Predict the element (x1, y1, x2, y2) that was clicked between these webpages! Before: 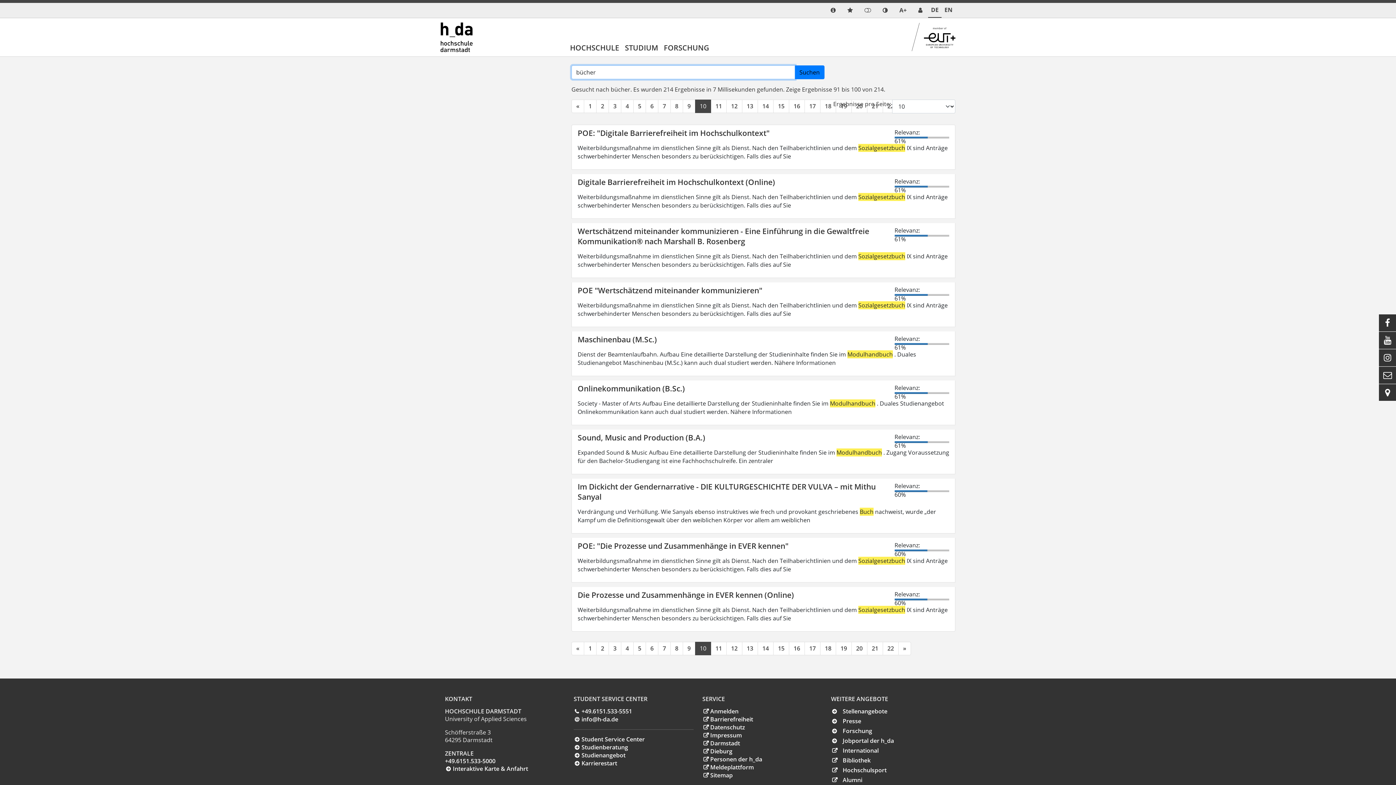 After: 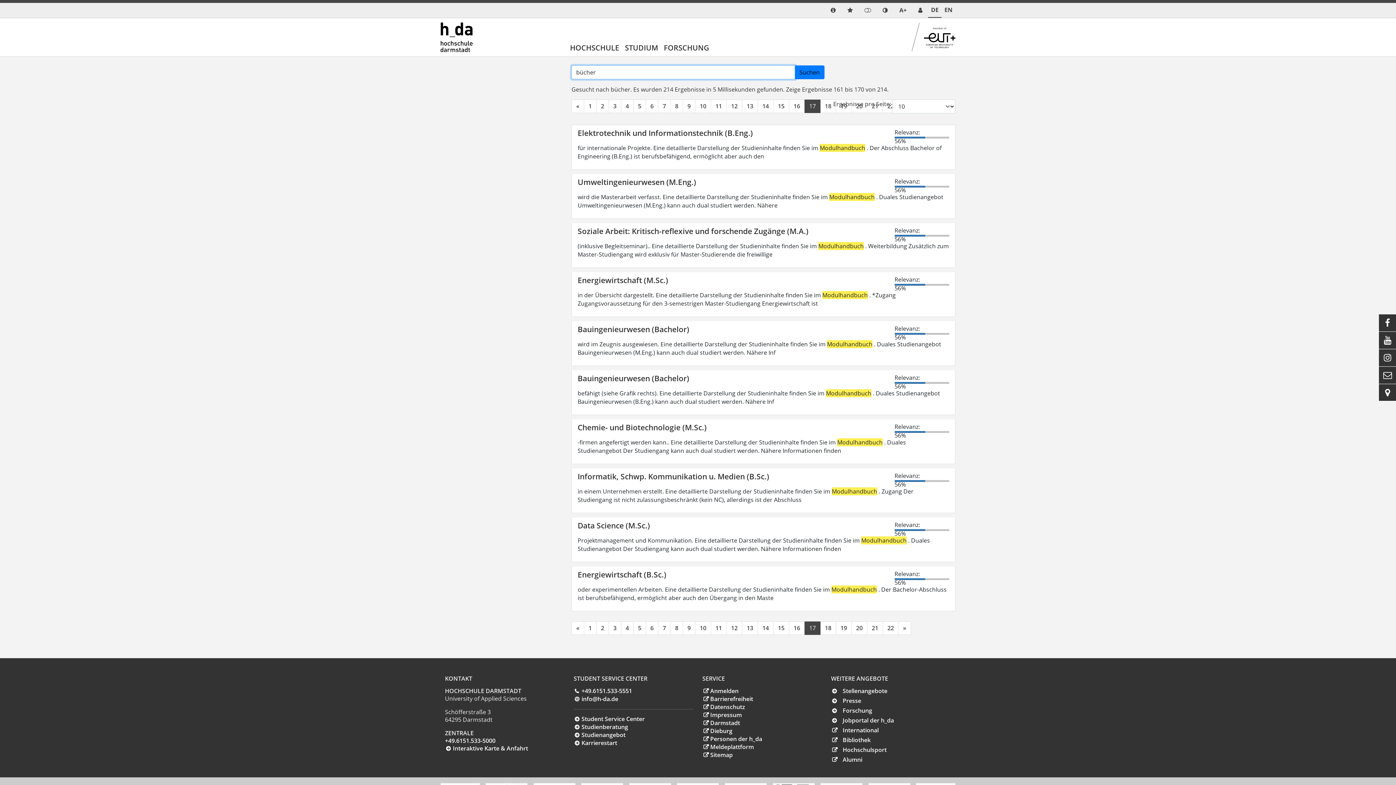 Action: label: 17 bbox: (804, 642, 820, 655)